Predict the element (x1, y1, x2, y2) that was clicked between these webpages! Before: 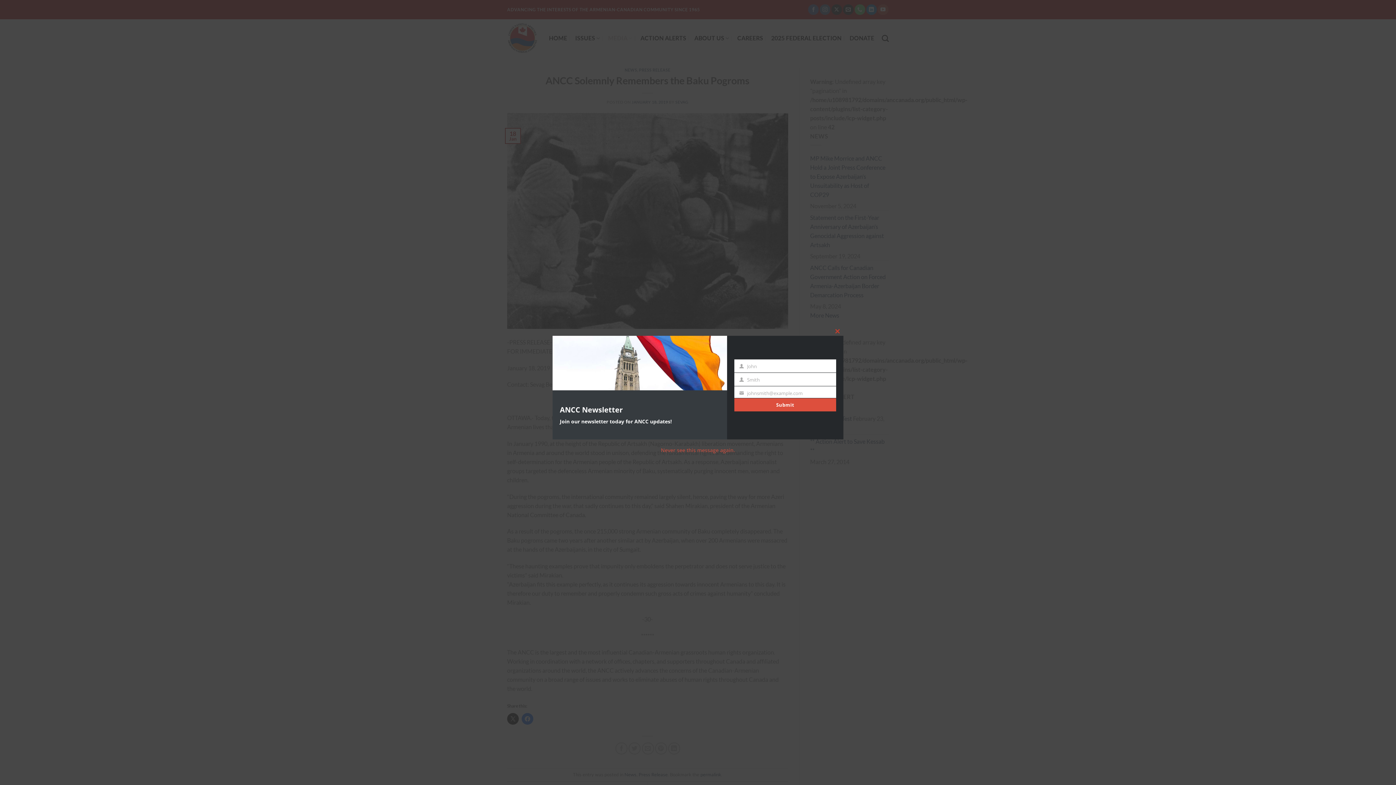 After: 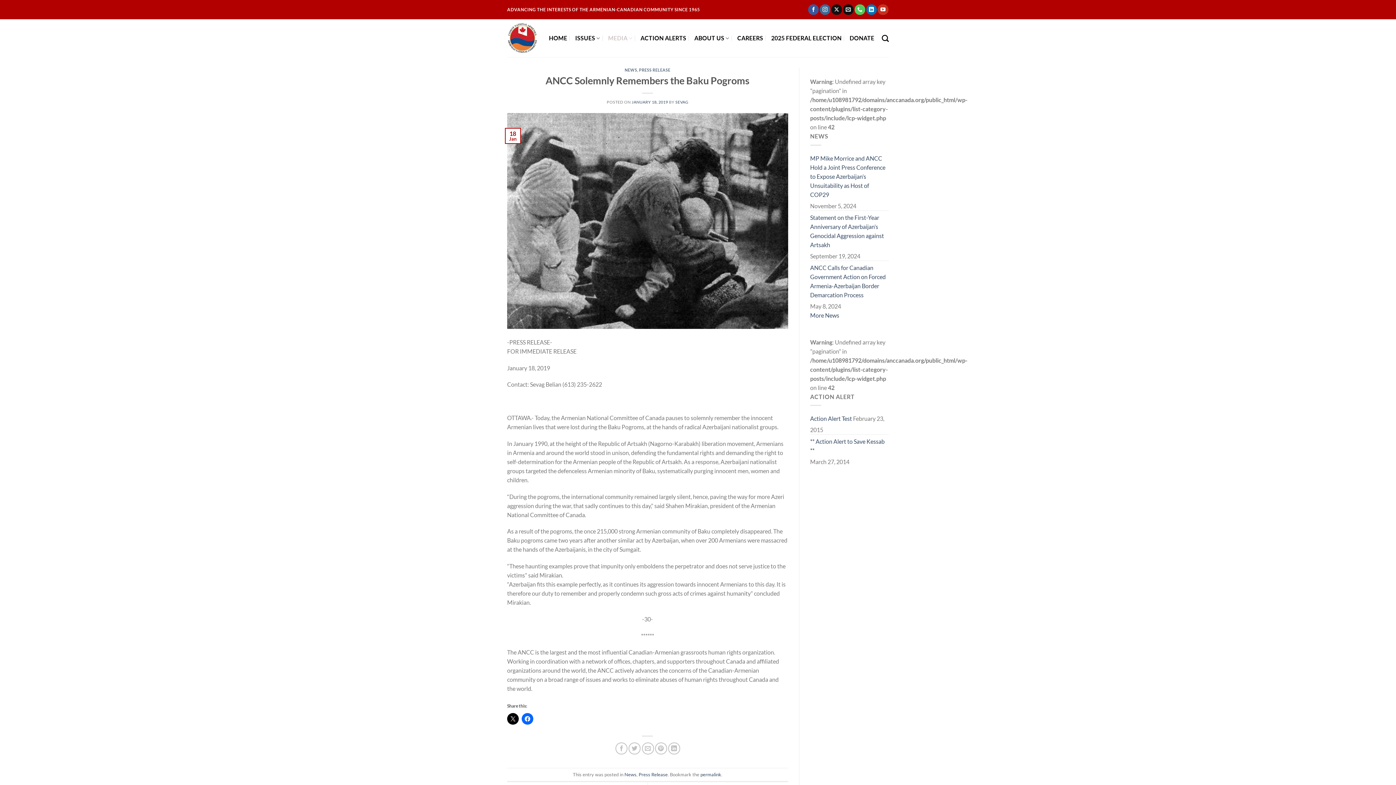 Action: label: CLOSE THIS MODULE bbox: (832, 324, 843, 338)